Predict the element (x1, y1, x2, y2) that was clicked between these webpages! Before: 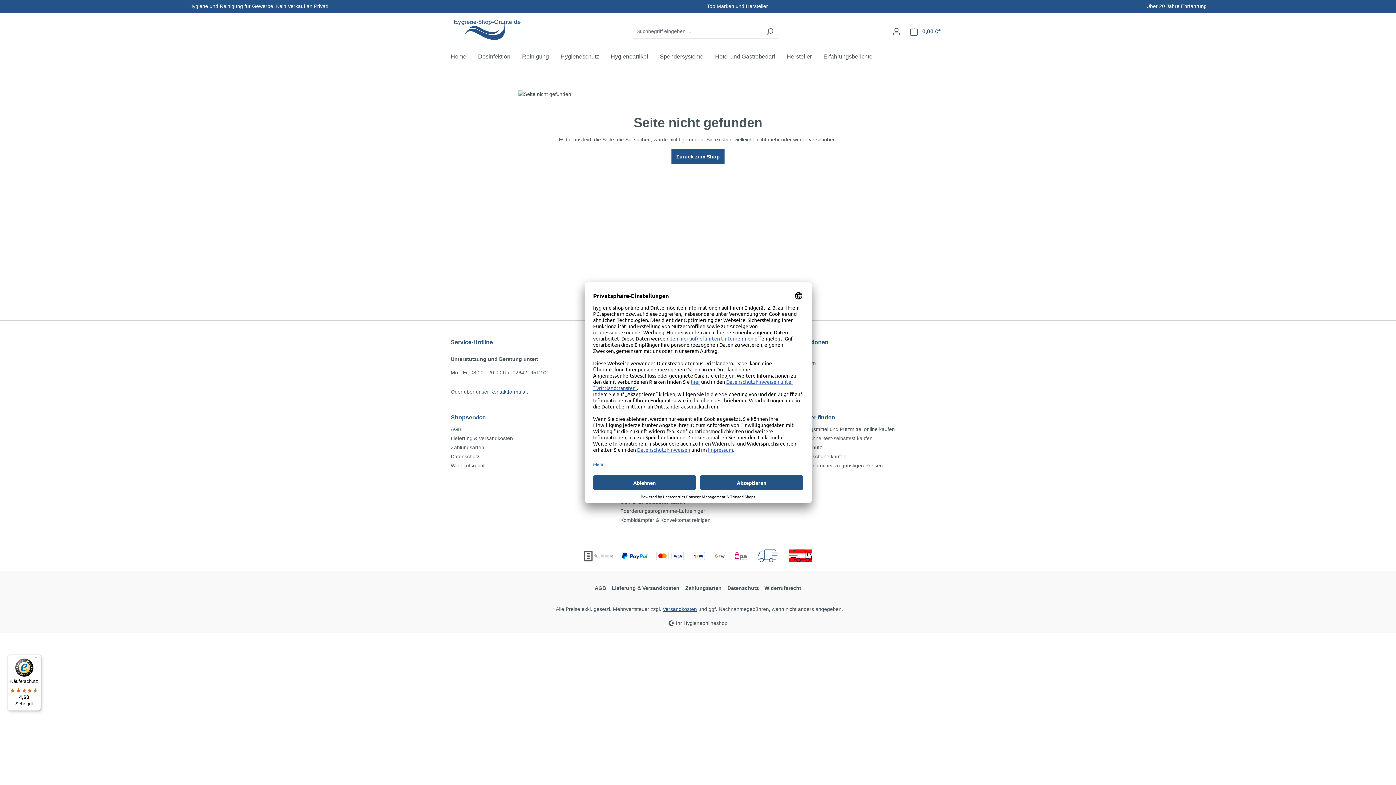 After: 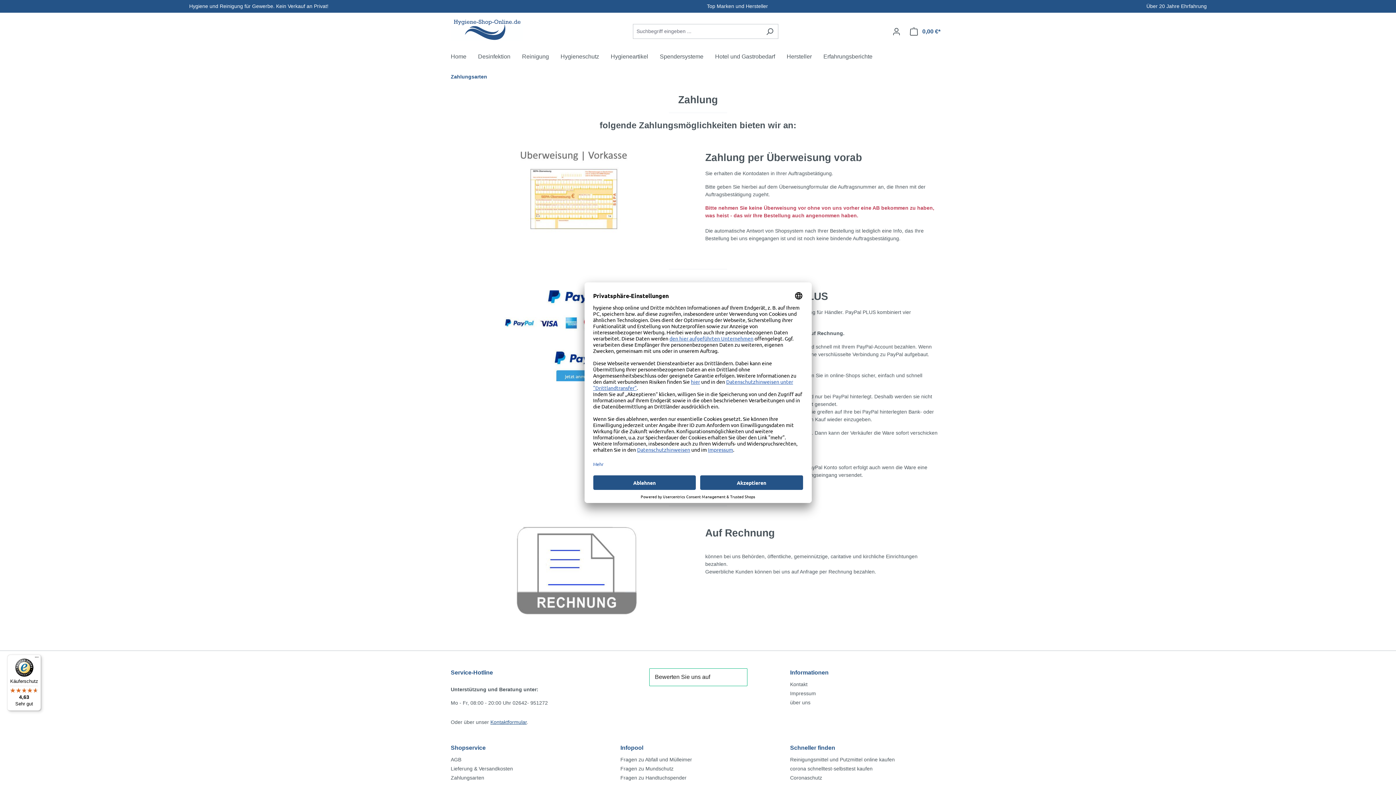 Action: bbox: (450, 444, 484, 450) label: Zahlungsarten